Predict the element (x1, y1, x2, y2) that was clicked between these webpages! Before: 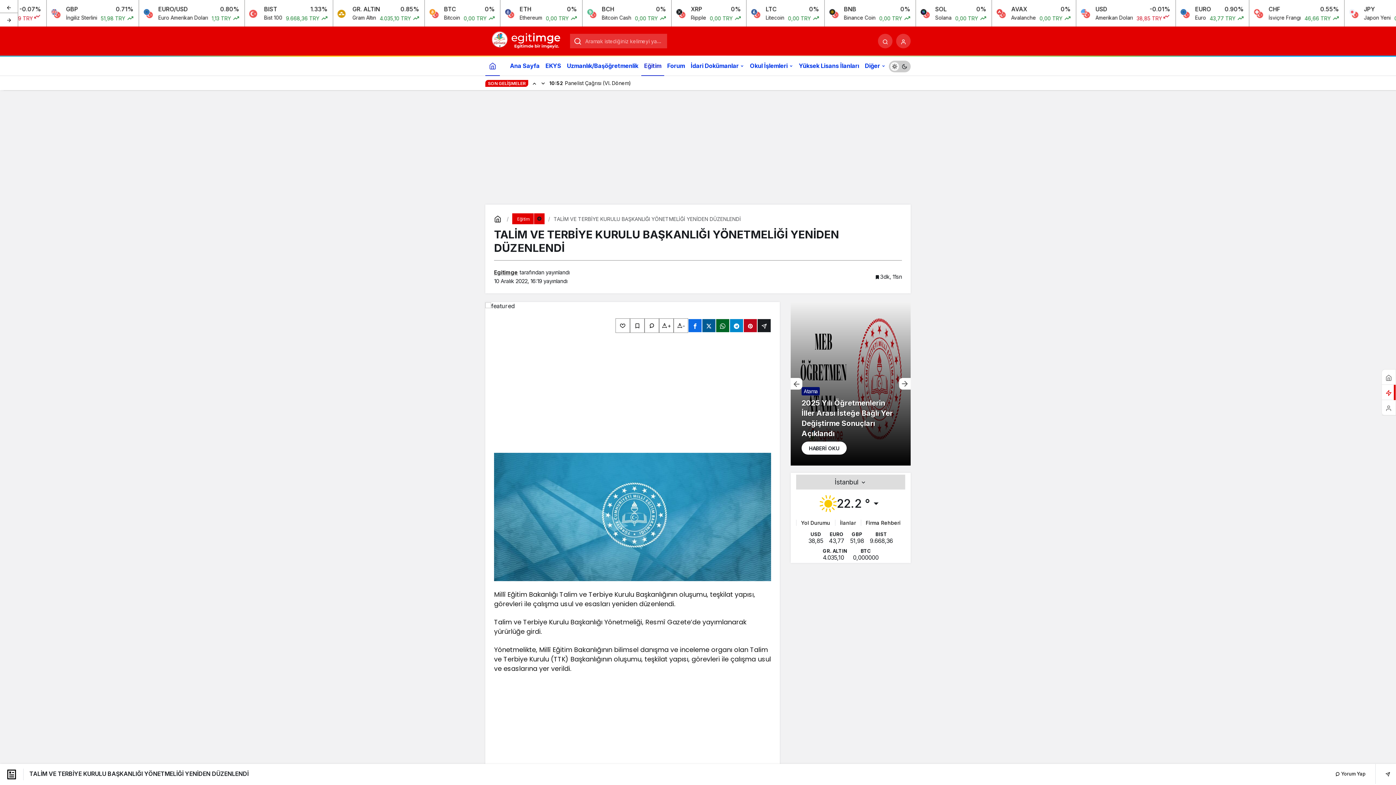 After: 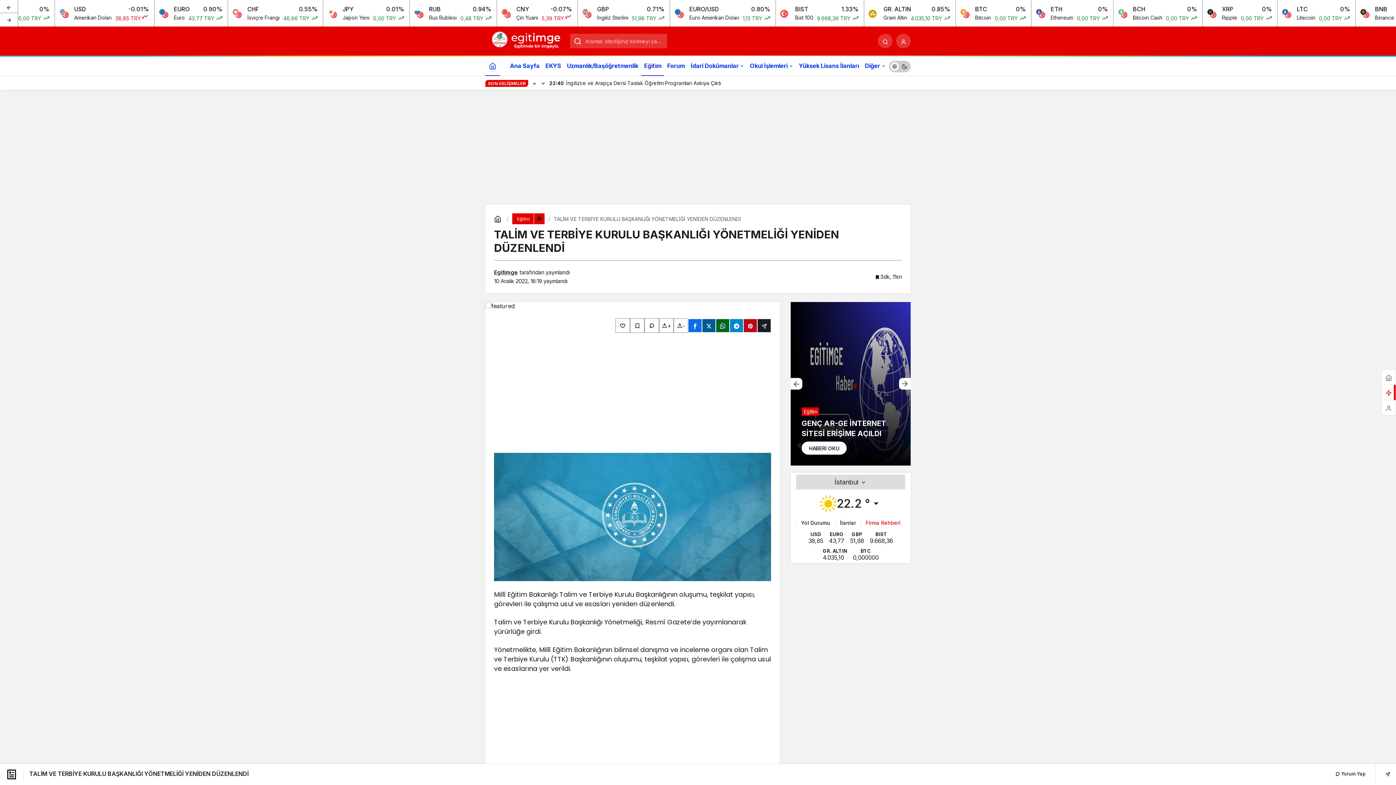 Action: label: Firma Rehberi bbox: (860, 519, 905, 526)